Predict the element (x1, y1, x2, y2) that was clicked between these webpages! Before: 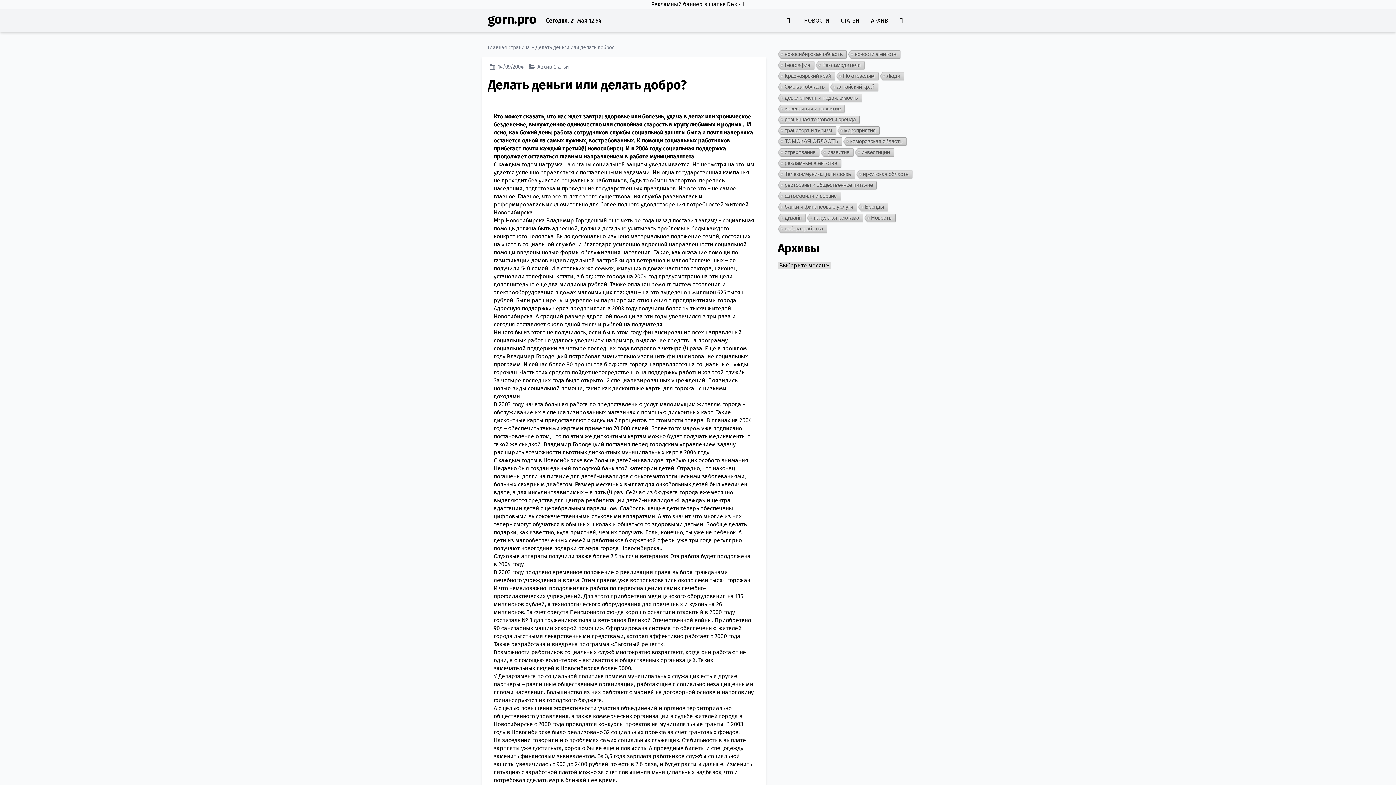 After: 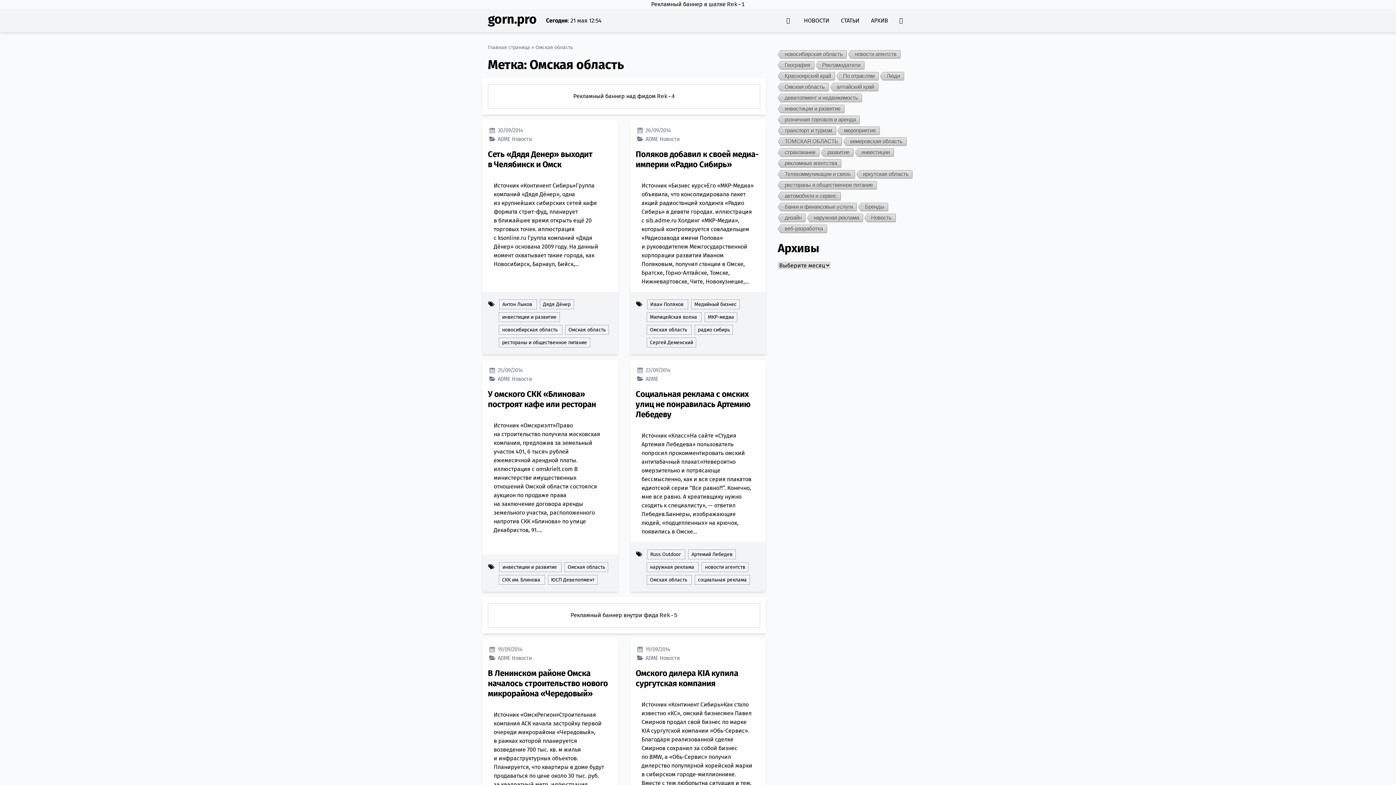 Action: label: Омская область bbox: (777, 82, 828, 92)